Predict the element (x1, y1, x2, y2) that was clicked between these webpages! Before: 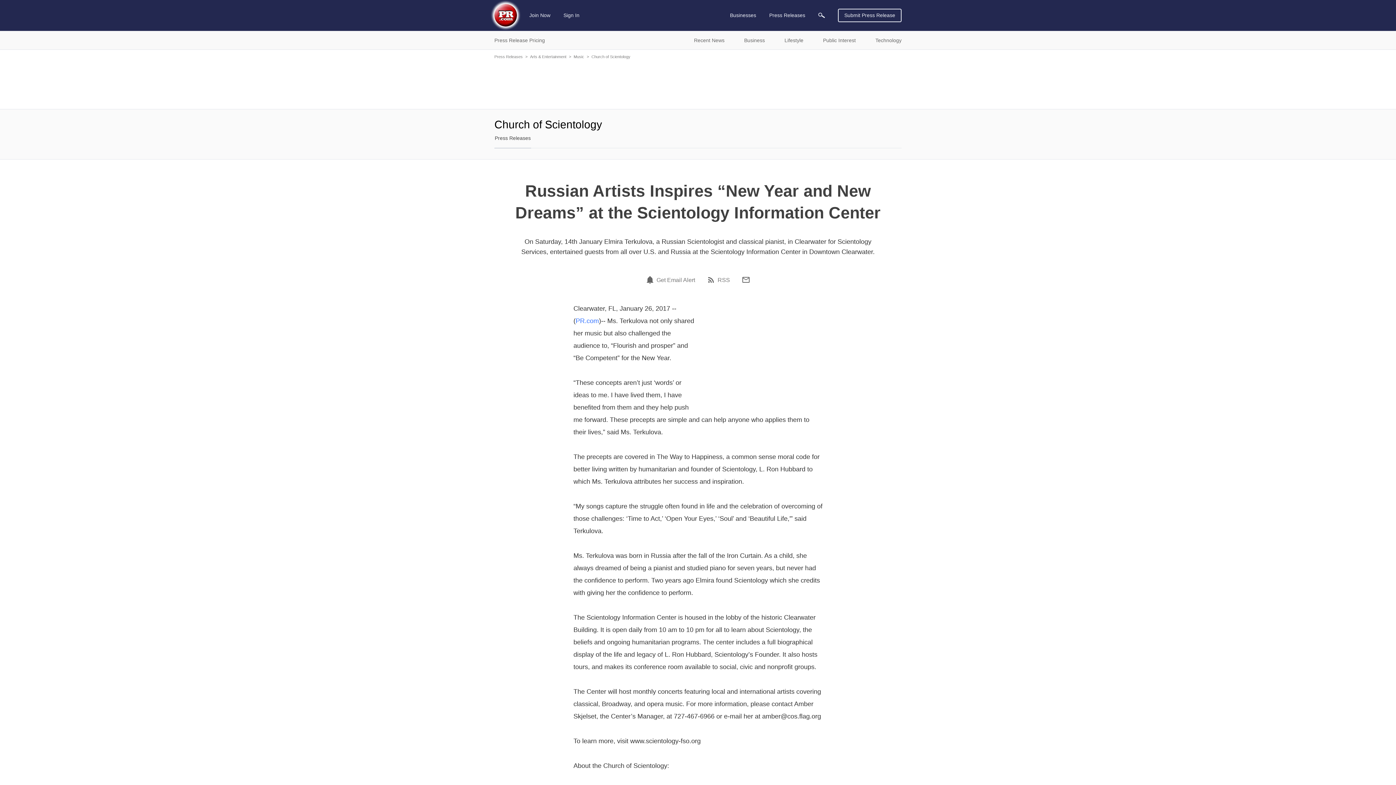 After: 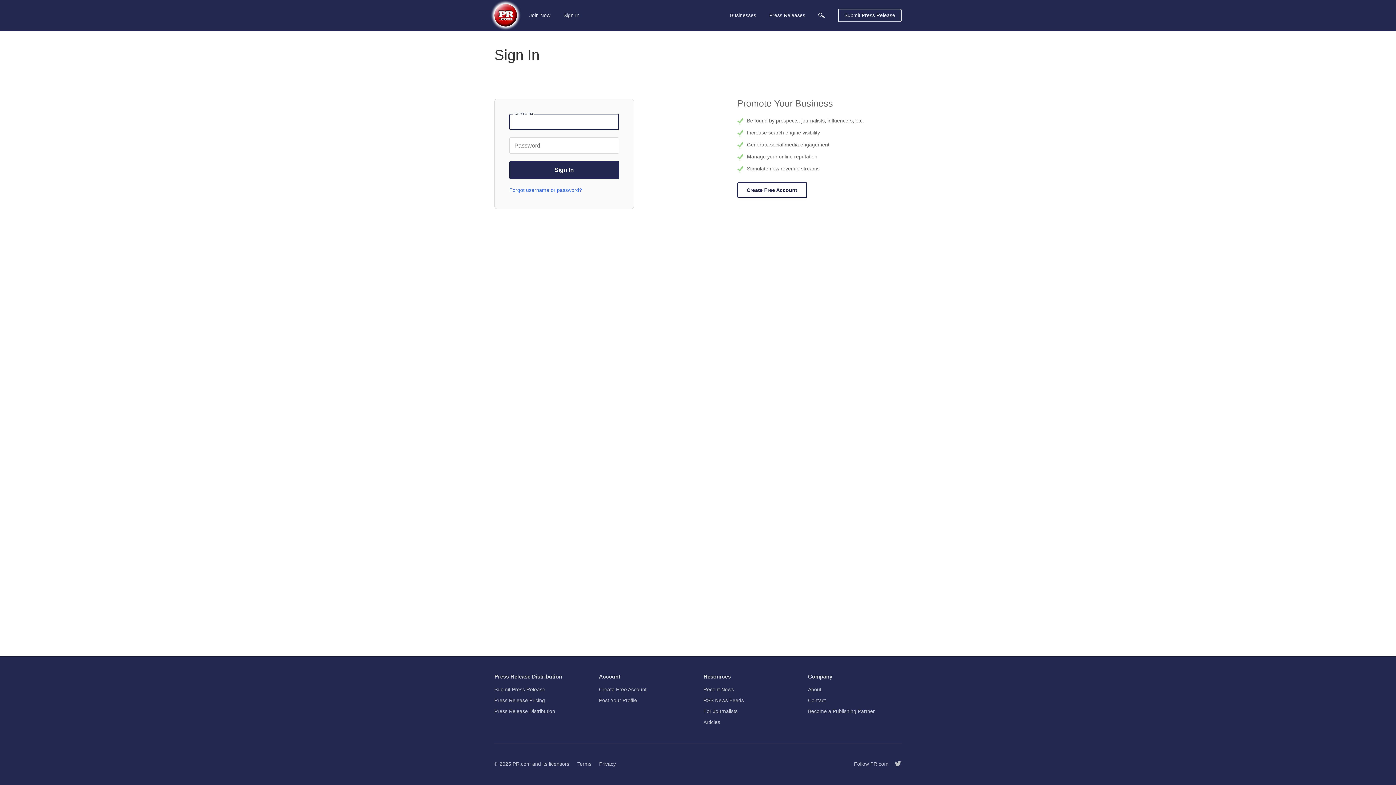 Action: label: Sign In bbox: (561, 8, 581, 21)